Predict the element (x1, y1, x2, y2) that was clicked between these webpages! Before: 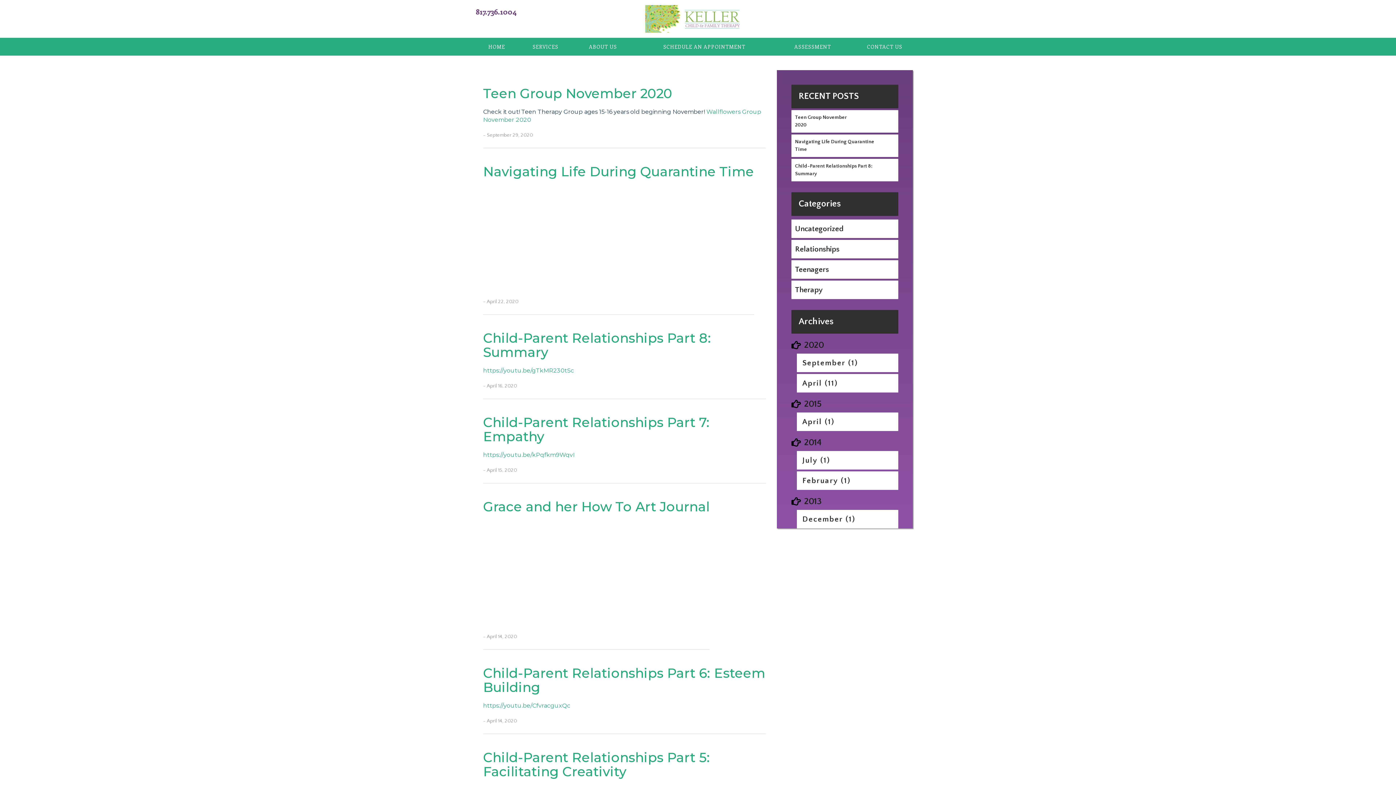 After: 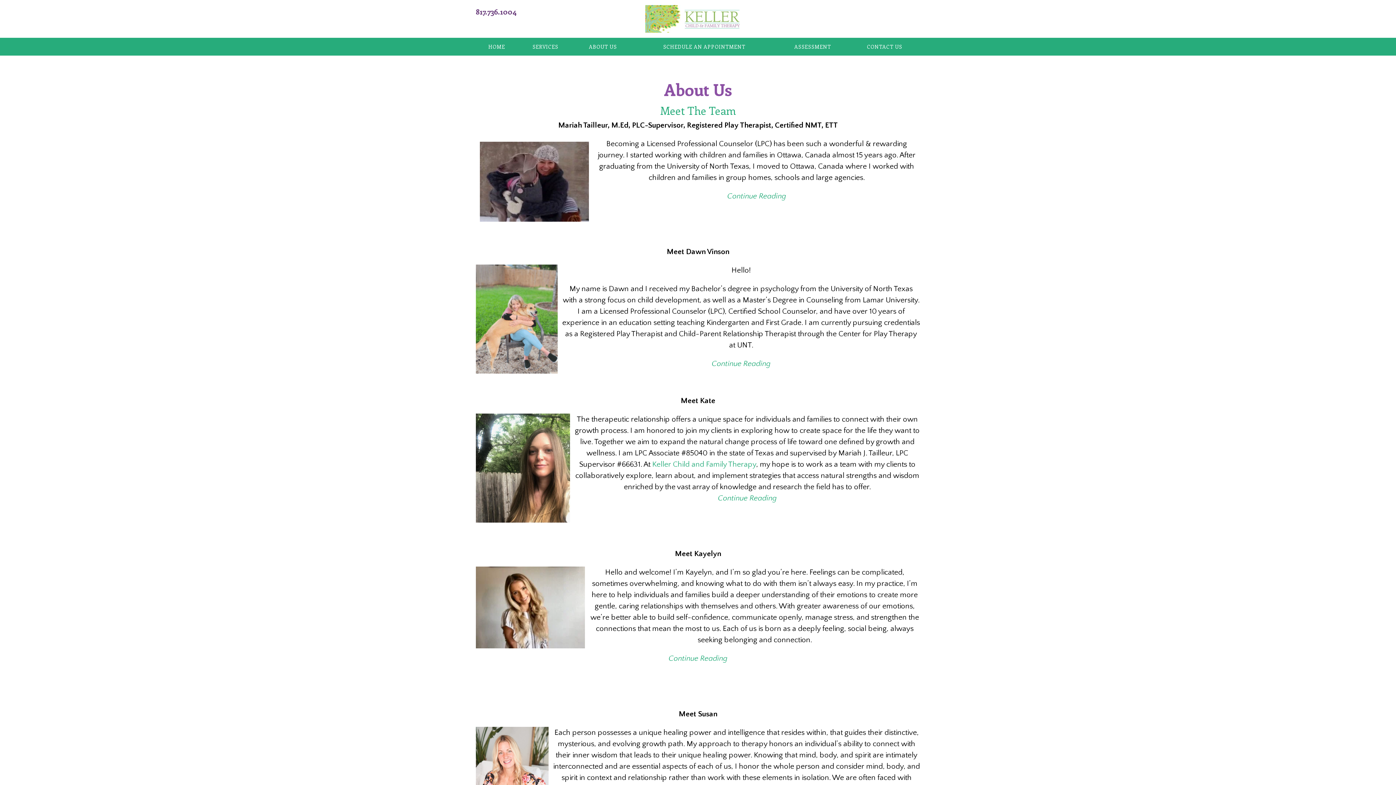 Action: bbox: (573, 38, 632, 55) label: ABOUT US